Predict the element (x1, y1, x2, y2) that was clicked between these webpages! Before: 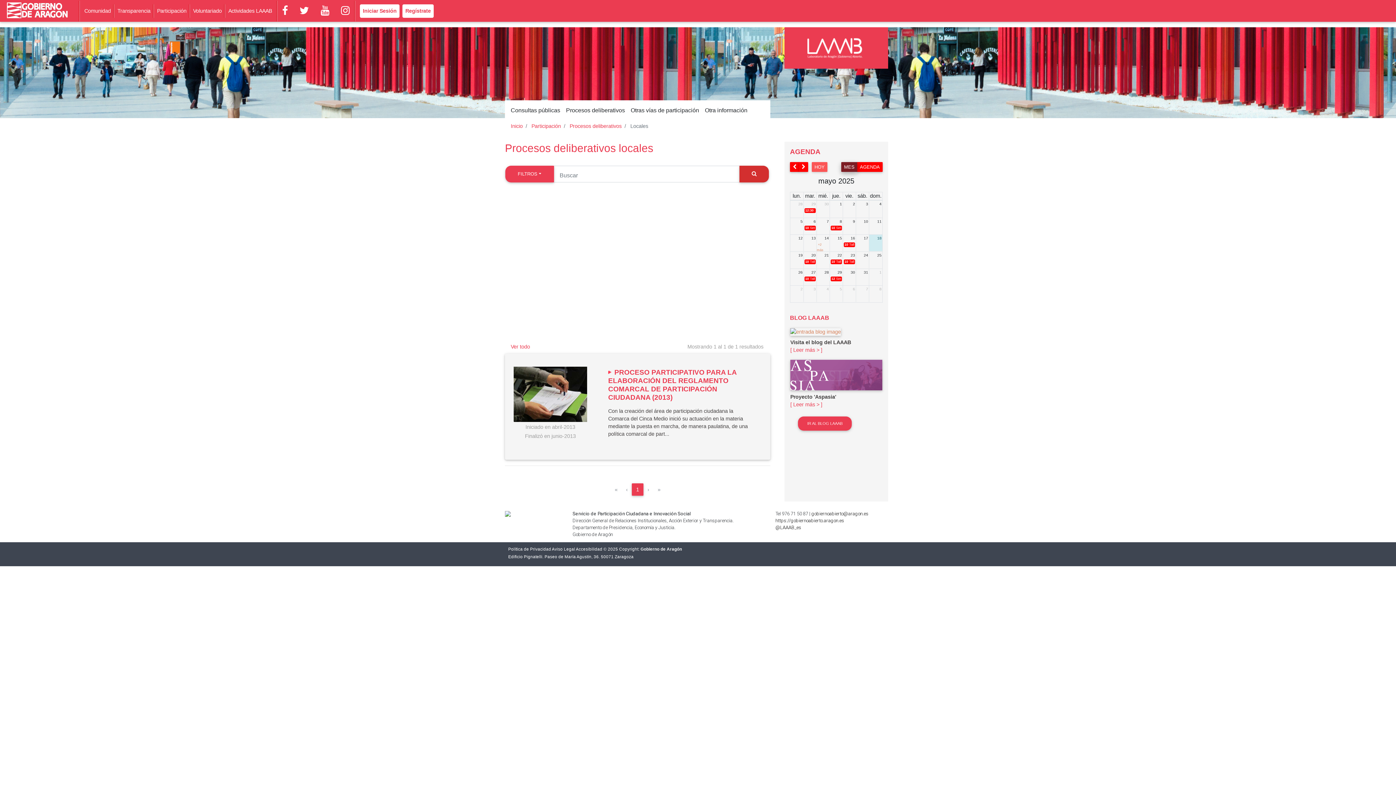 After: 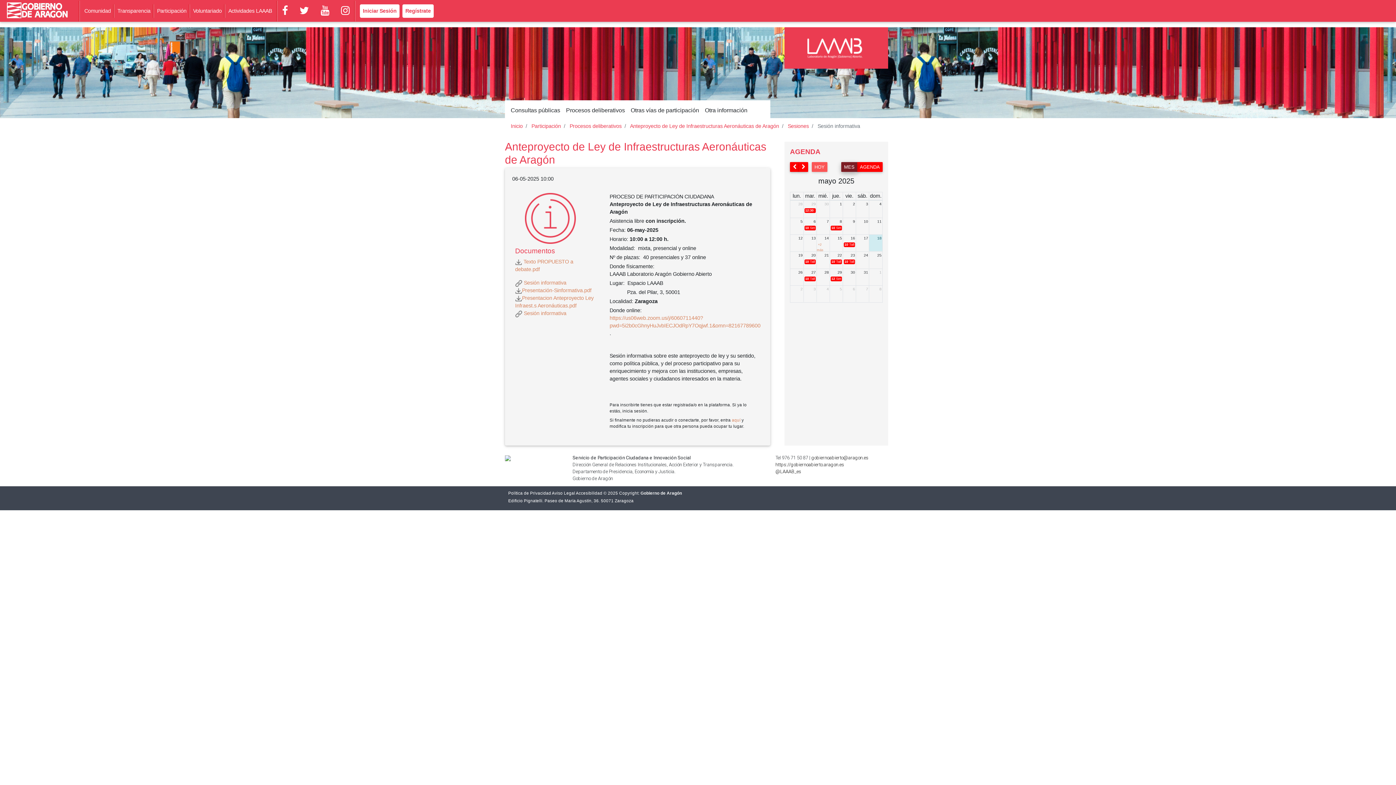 Action: bbox: (804, 225, 816, 230) label: 10 Sesión informativa